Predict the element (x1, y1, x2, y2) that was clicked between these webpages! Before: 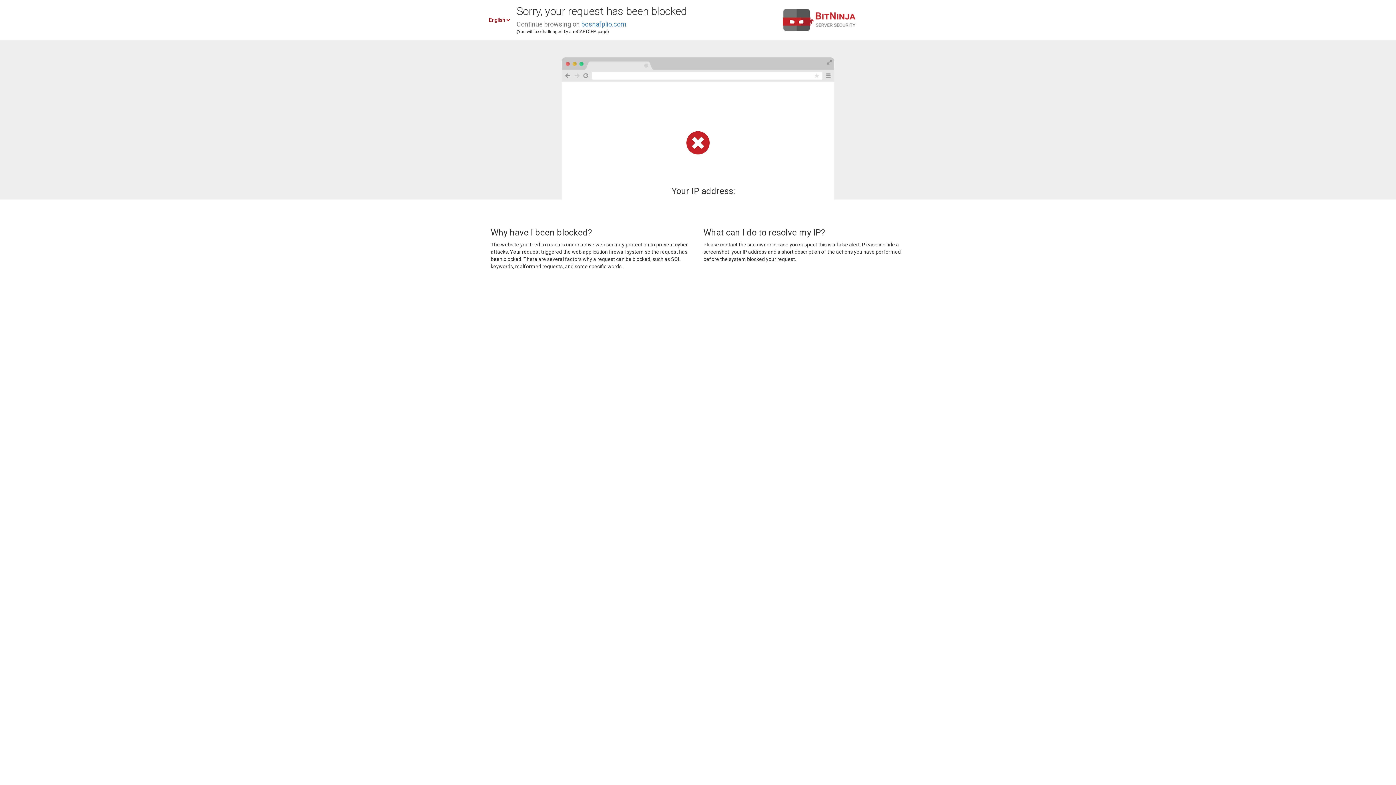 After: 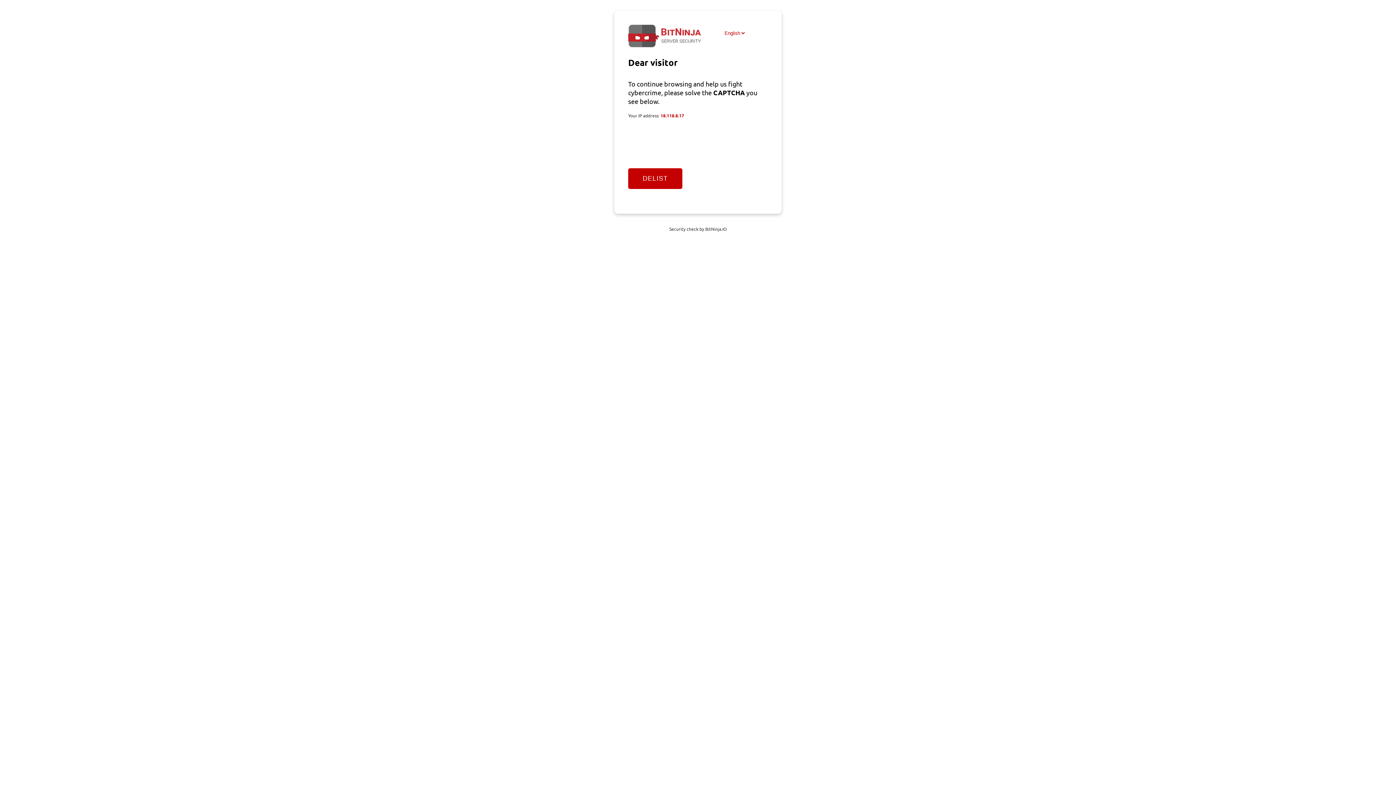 Action: bbox: (581, 20, 626, 28) label: bcsnafplio.com